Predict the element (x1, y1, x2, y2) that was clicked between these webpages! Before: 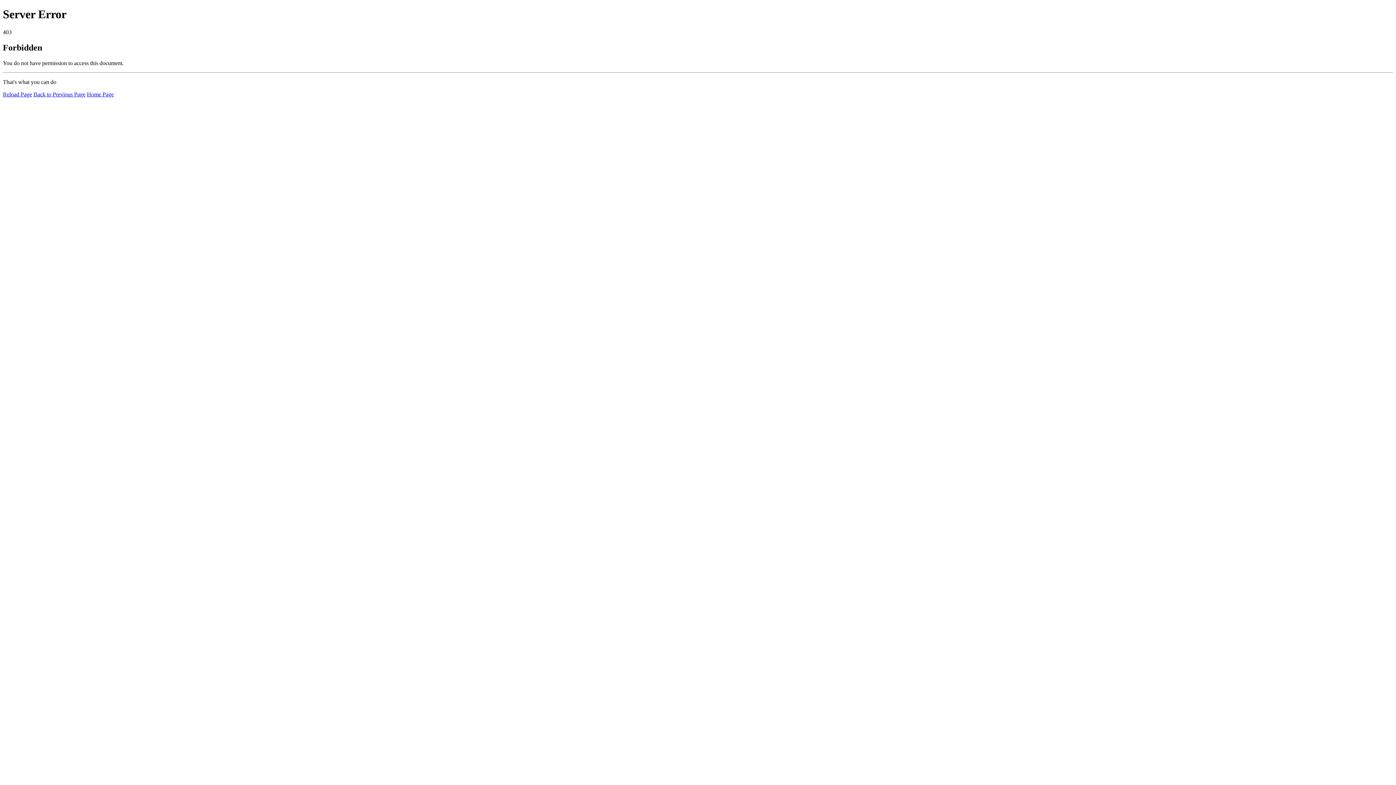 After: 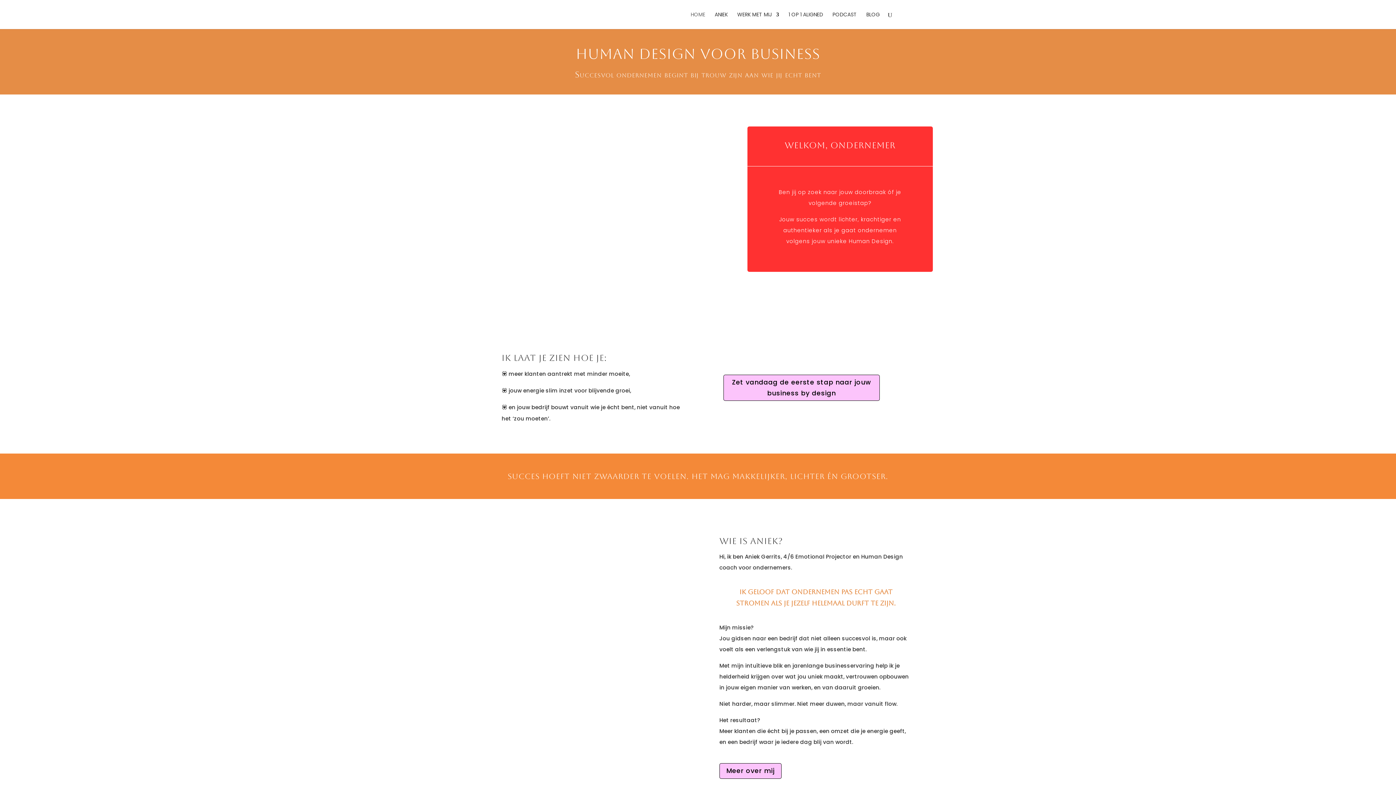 Action: bbox: (86, 91, 113, 97) label: Home Page